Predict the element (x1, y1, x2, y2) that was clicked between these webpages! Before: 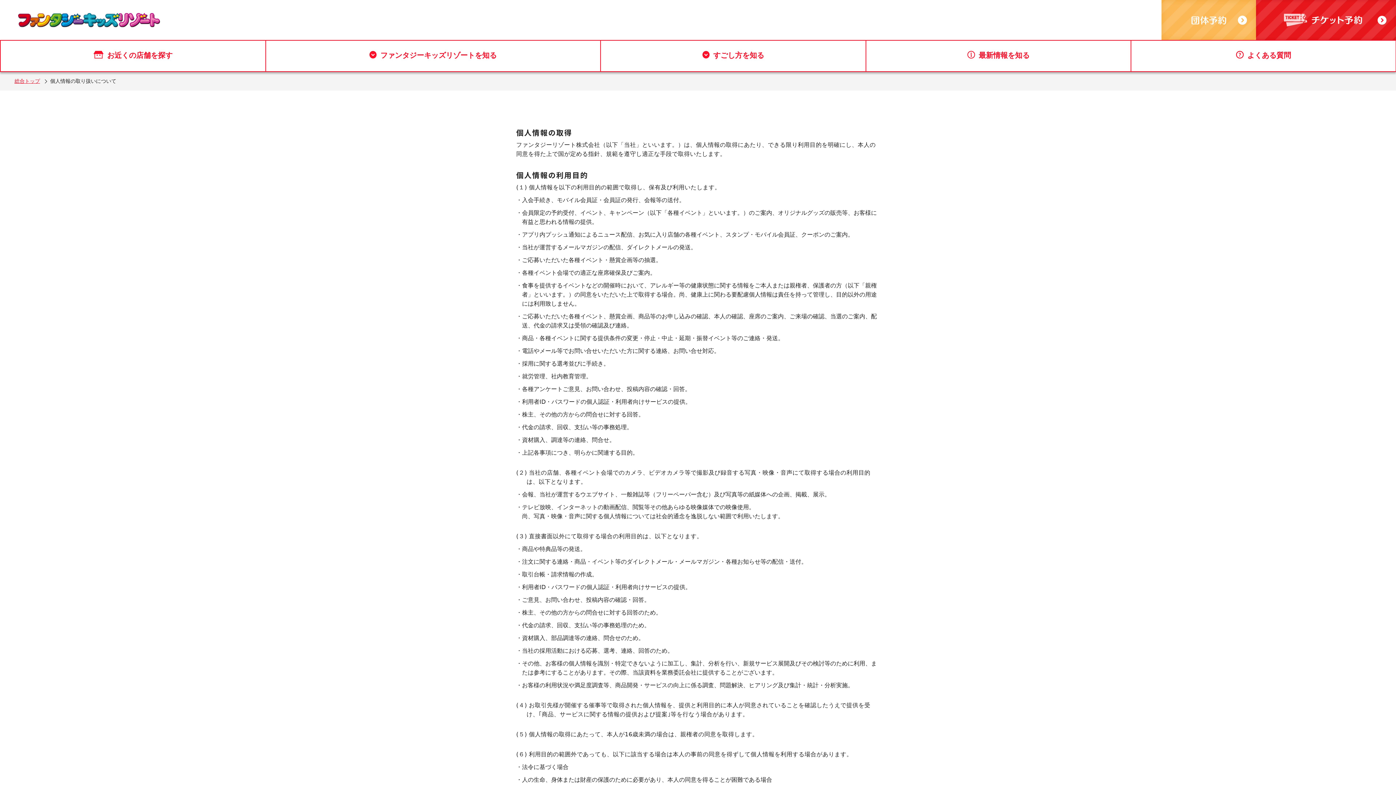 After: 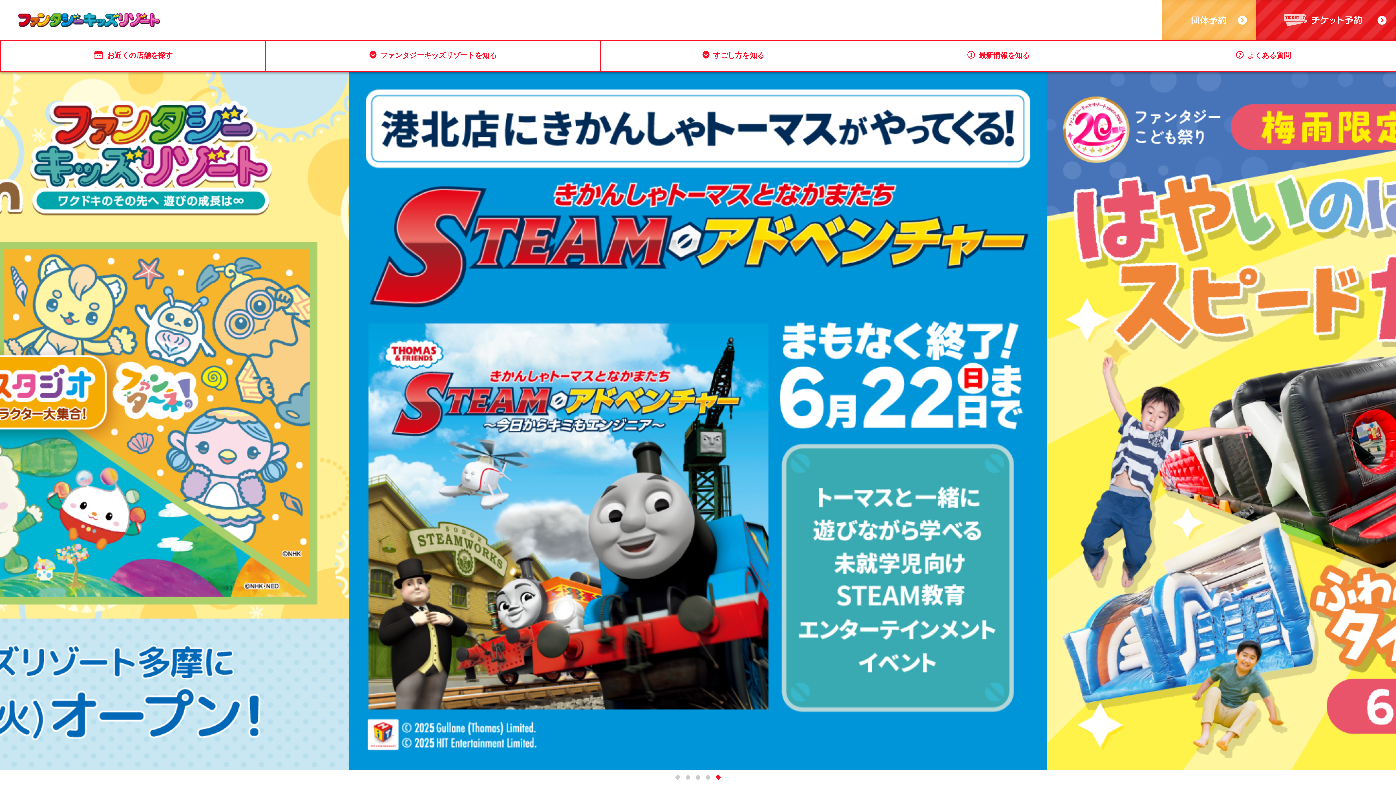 Action: bbox: (18, 14, 160, 21)